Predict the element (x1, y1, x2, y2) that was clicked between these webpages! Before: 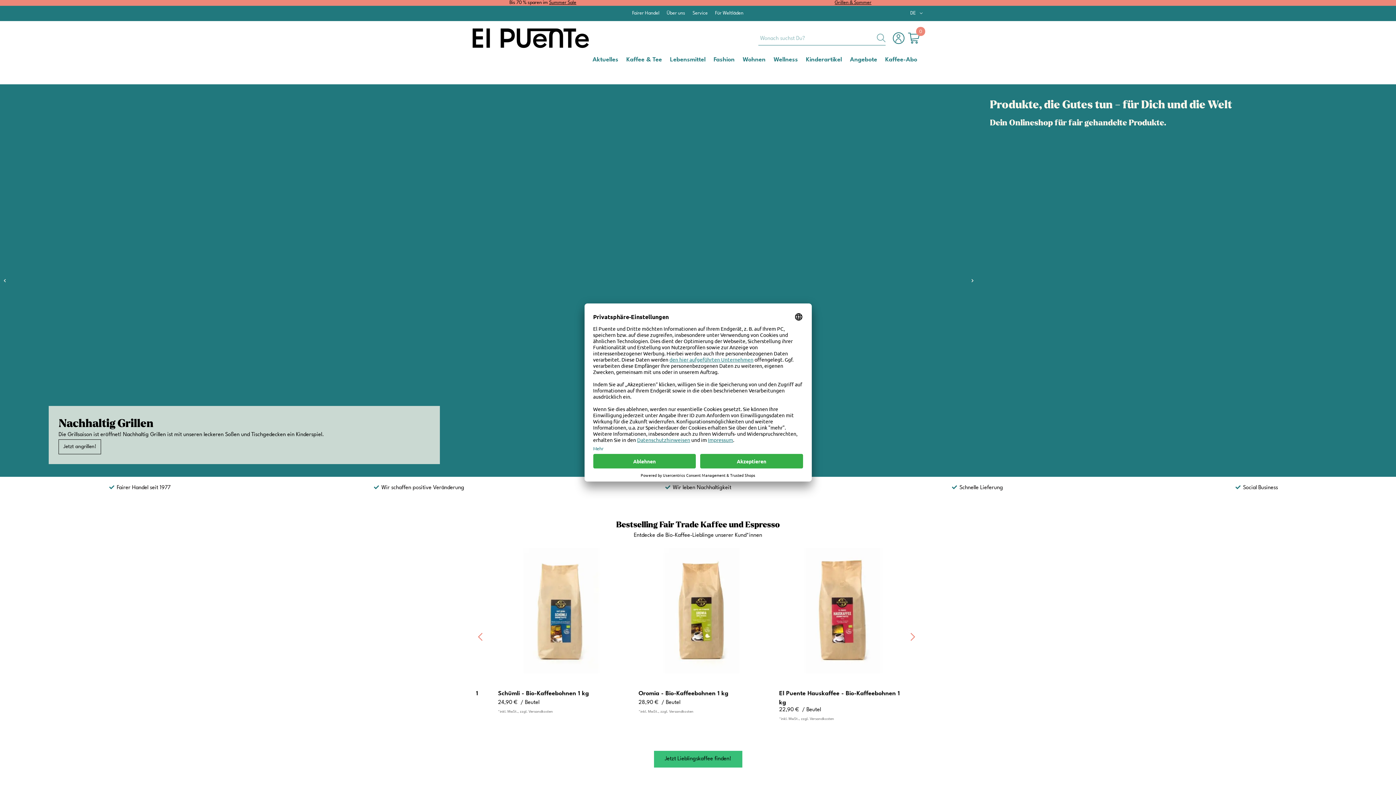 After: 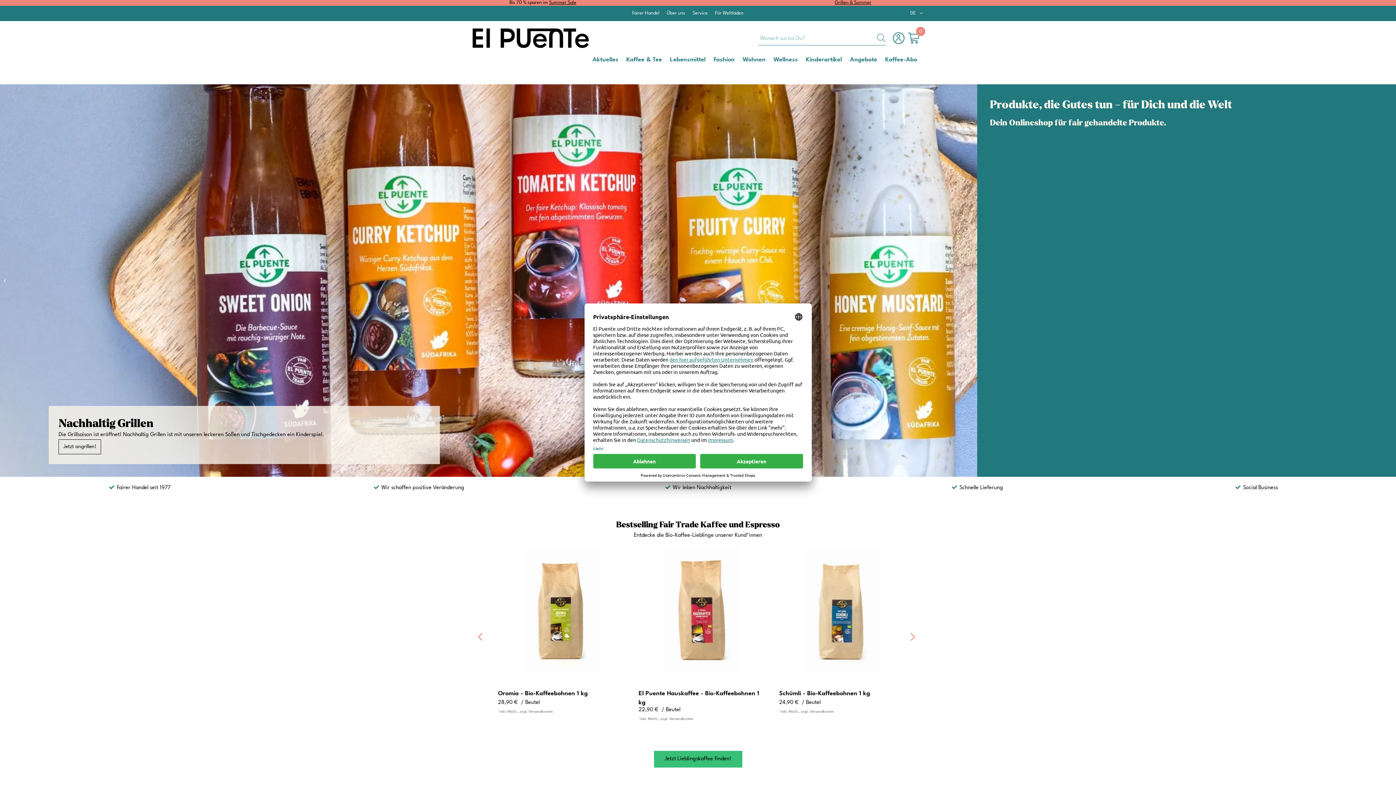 Action: bbox: (3, 278, 5, 282) label: Previous slide